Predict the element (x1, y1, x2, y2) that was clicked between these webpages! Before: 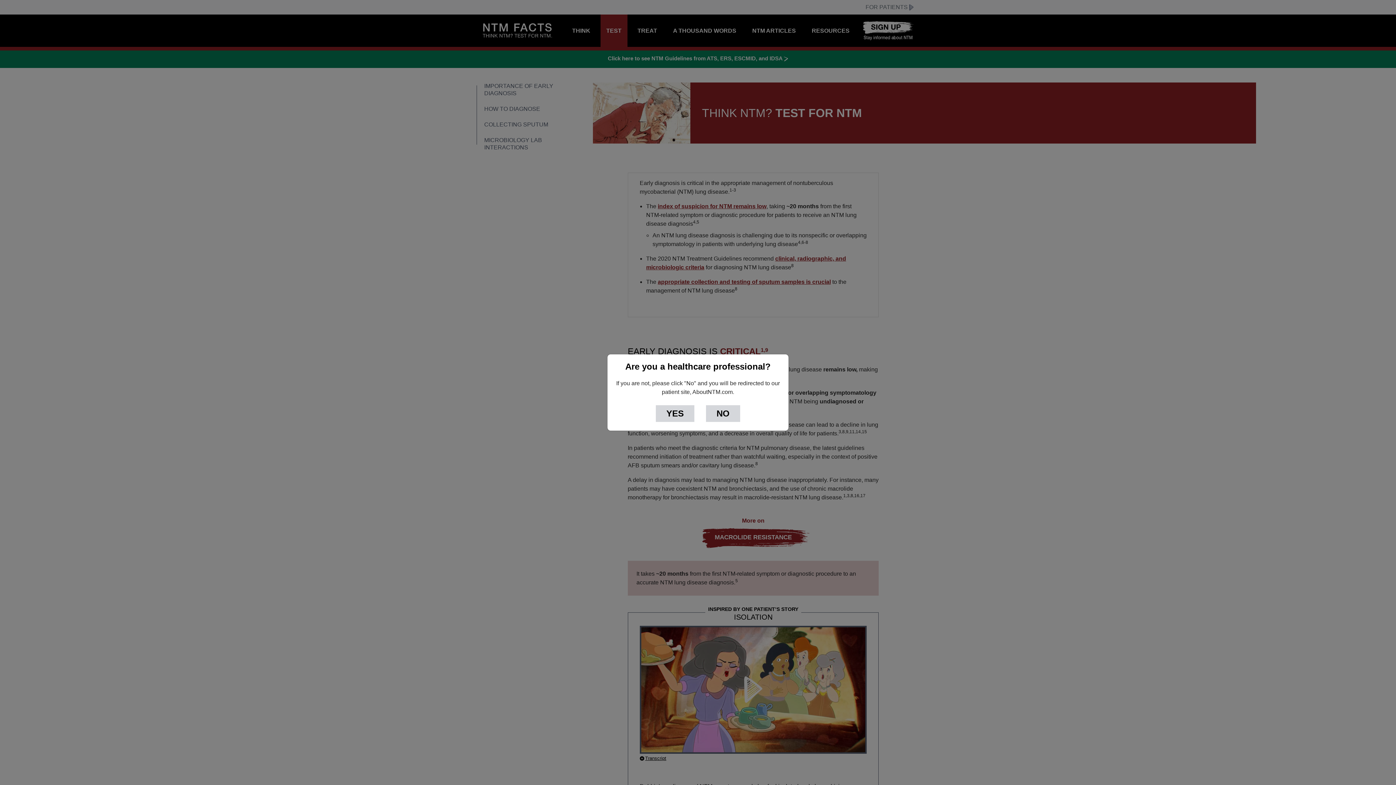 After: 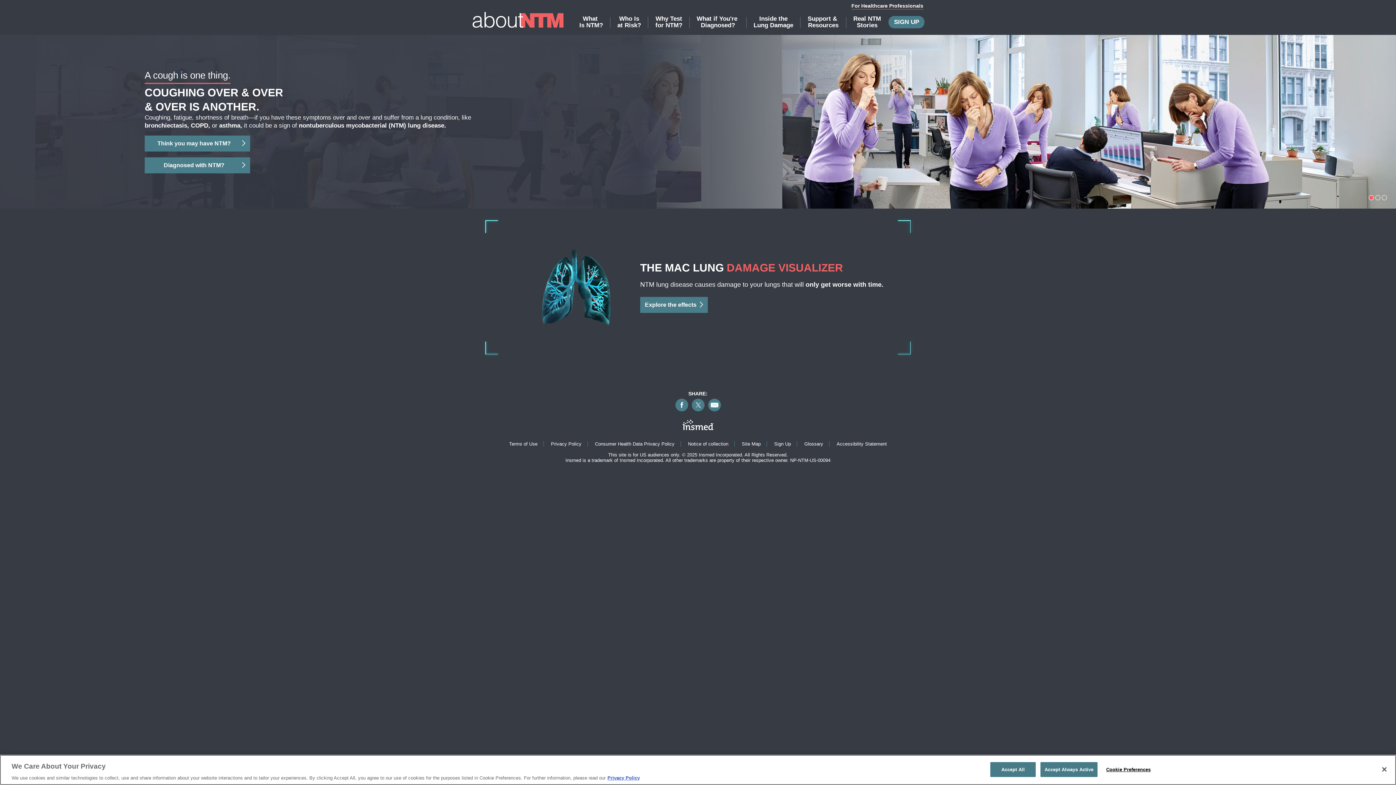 Action: bbox: (706, 405, 740, 422) label: NO